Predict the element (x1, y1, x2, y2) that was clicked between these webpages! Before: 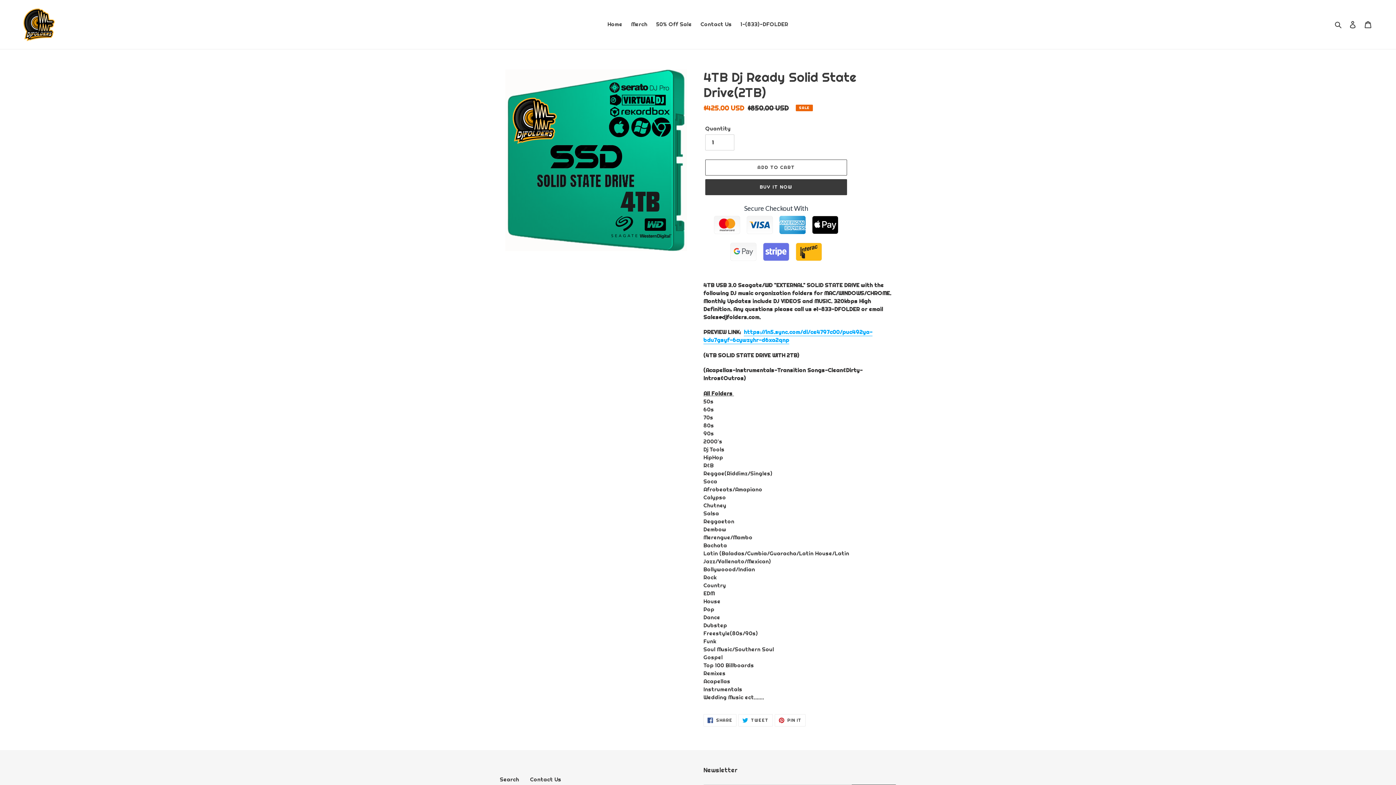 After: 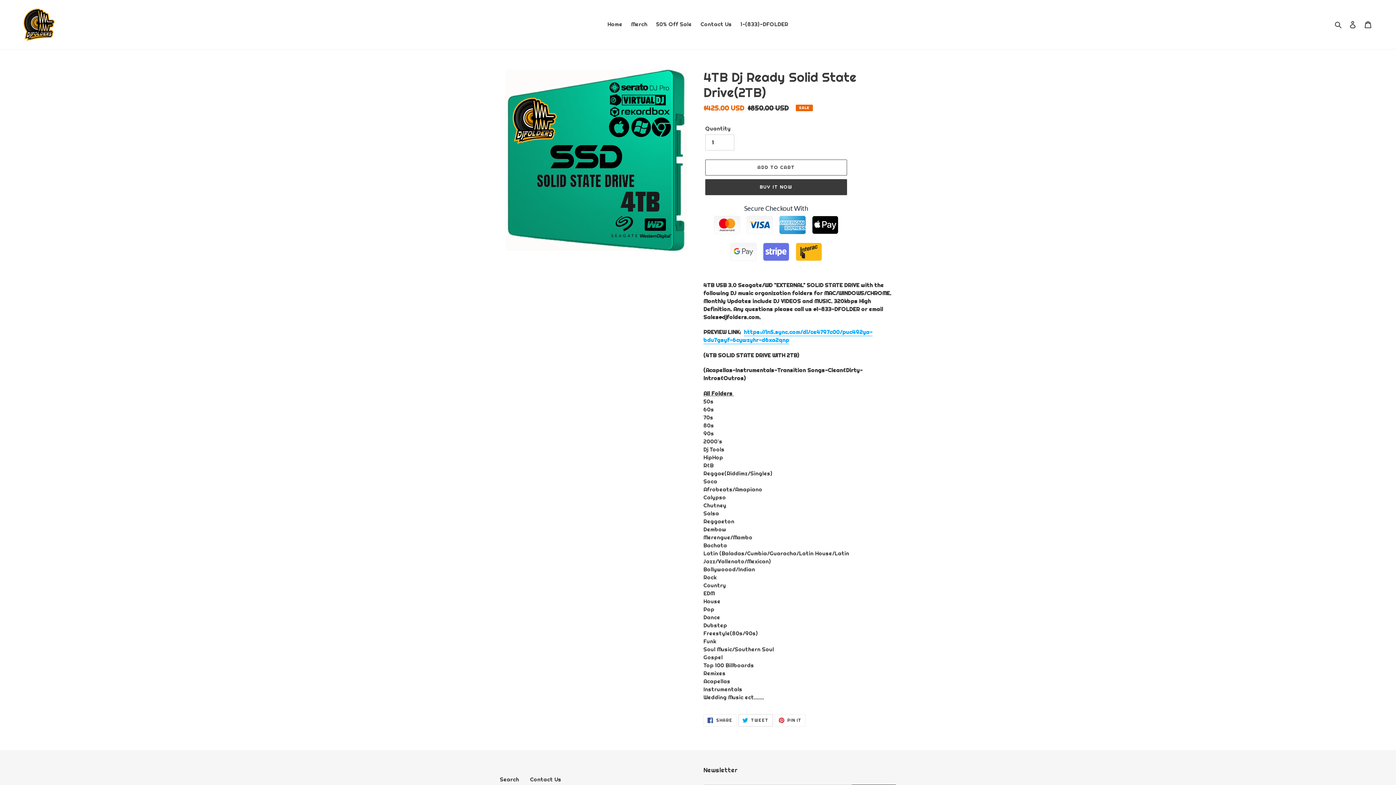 Action: label:  TWEET
TWEET ON TWITTER bbox: (738, 714, 772, 726)